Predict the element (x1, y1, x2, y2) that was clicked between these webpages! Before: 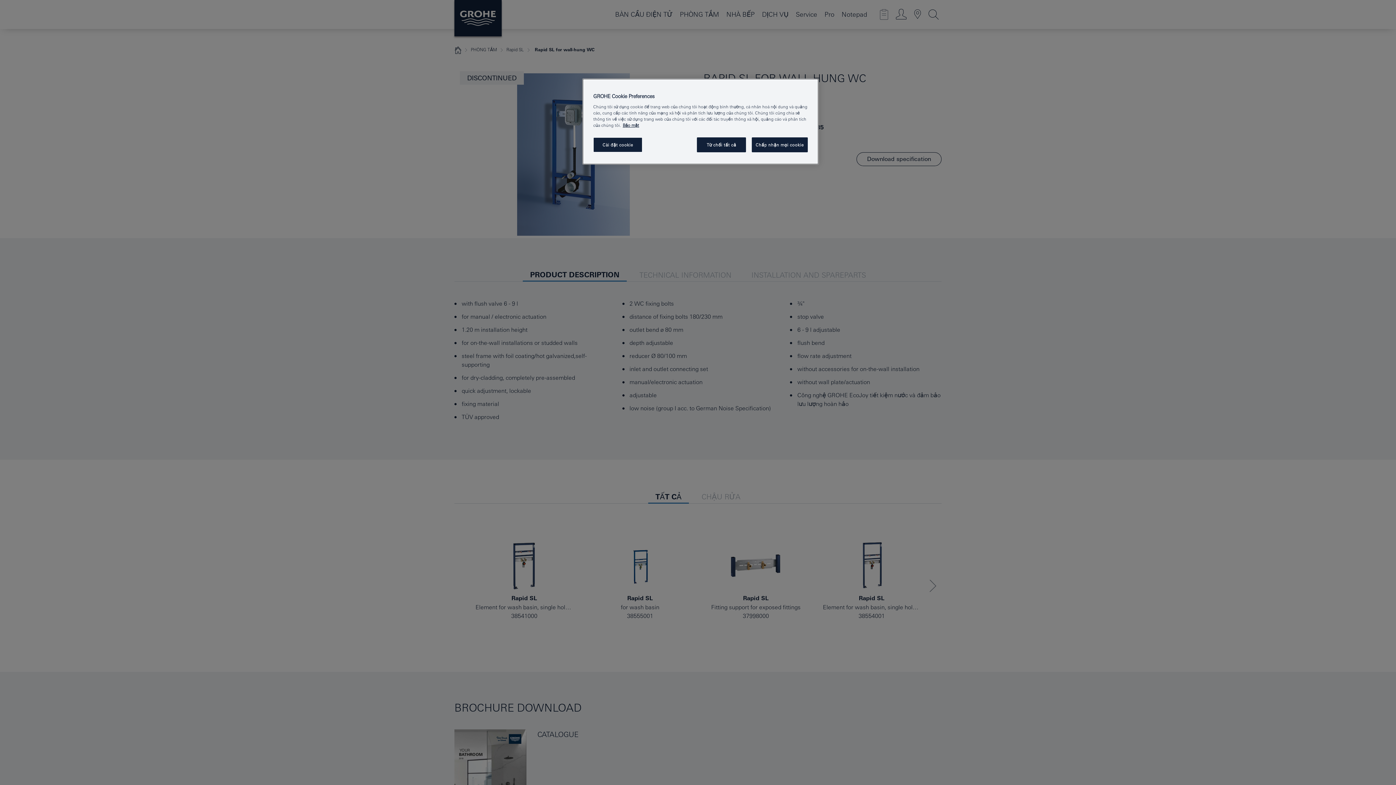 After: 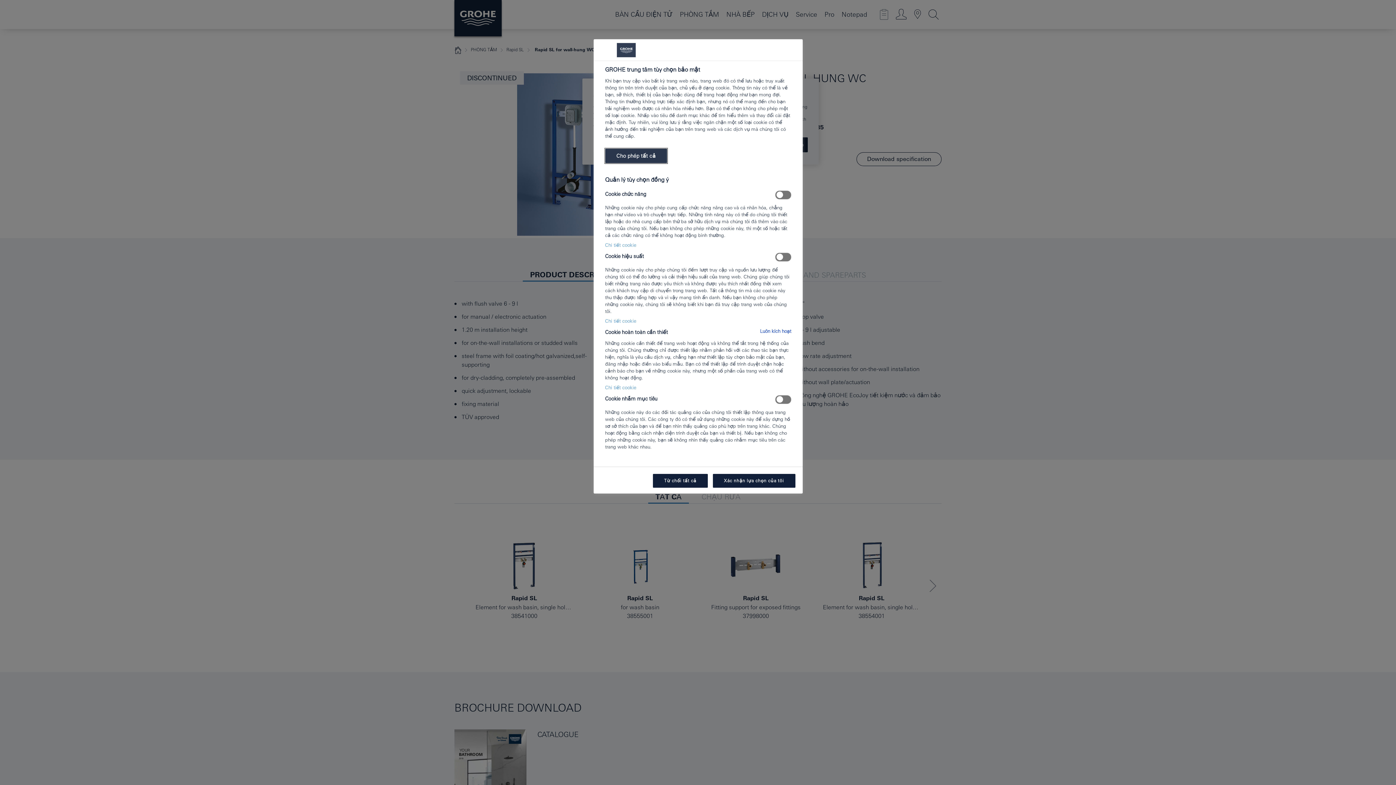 Action: bbox: (593, 137, 642, 152) label: Cài đặt cookie